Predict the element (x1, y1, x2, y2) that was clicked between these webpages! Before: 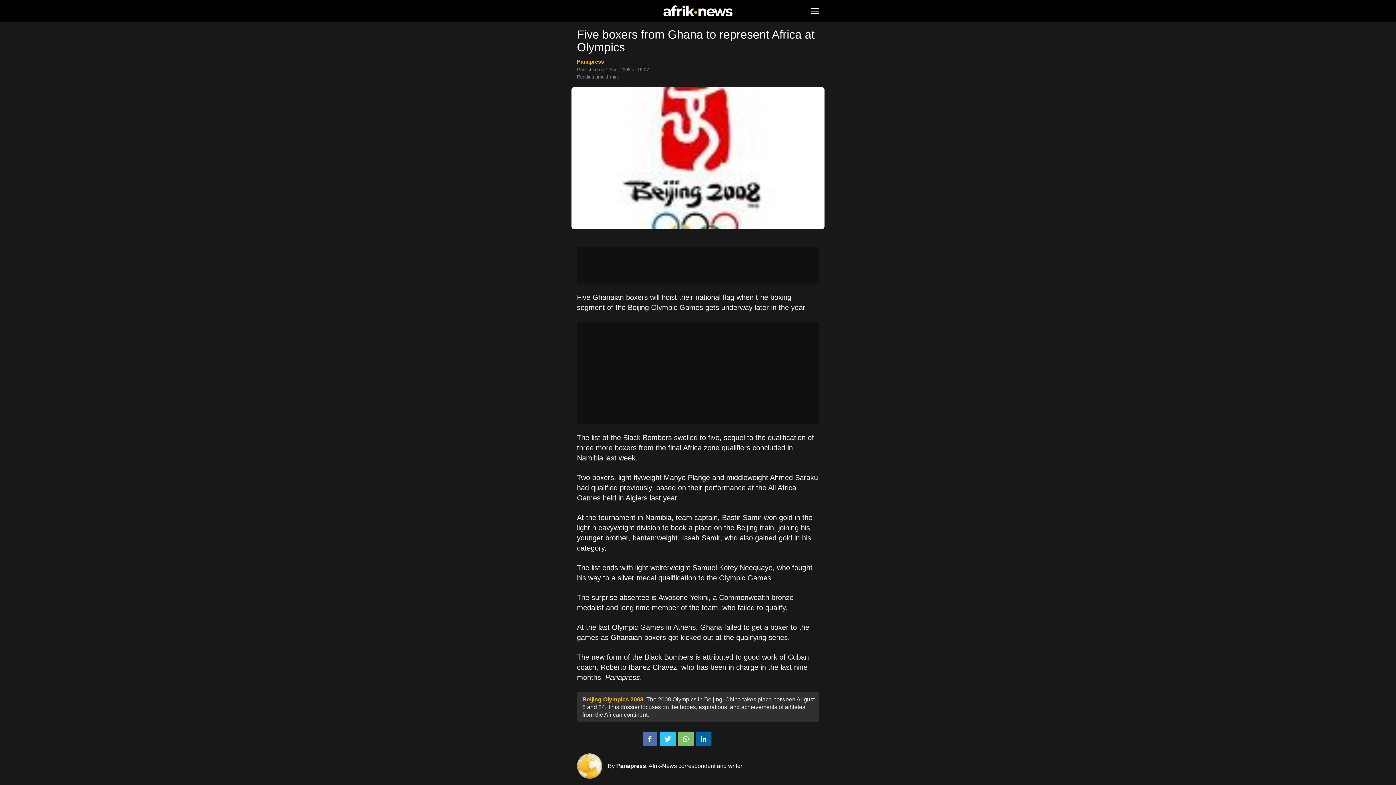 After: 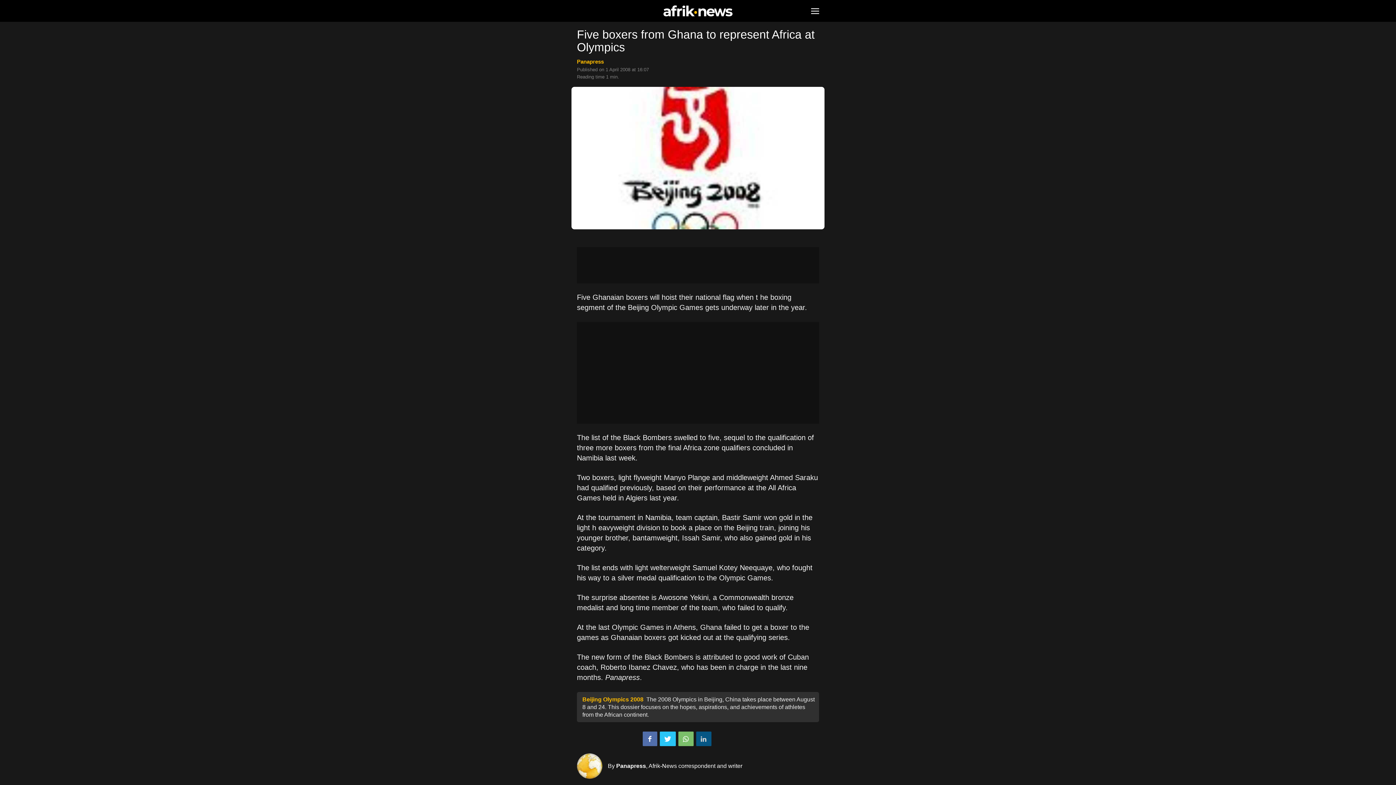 Action: bbox: (696, 732, 711, 746)